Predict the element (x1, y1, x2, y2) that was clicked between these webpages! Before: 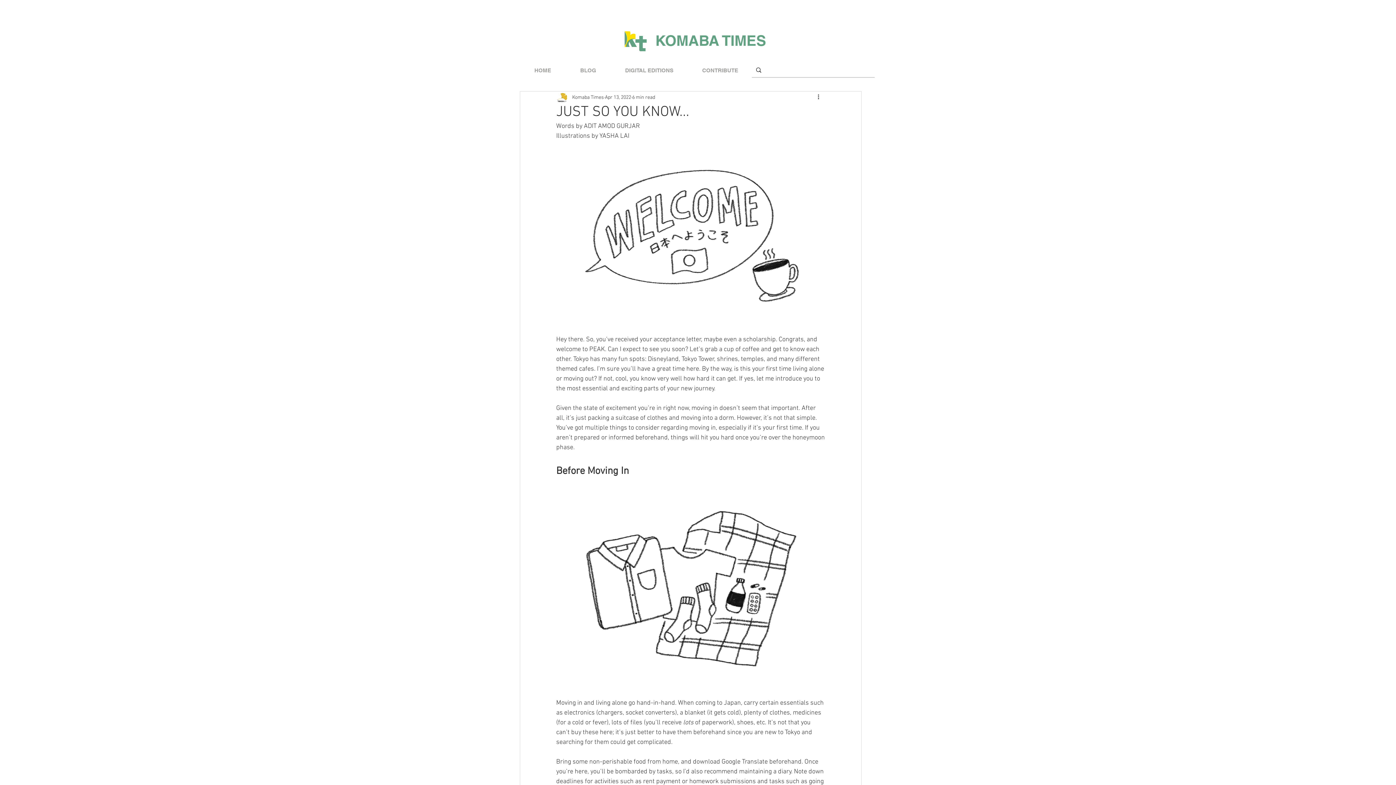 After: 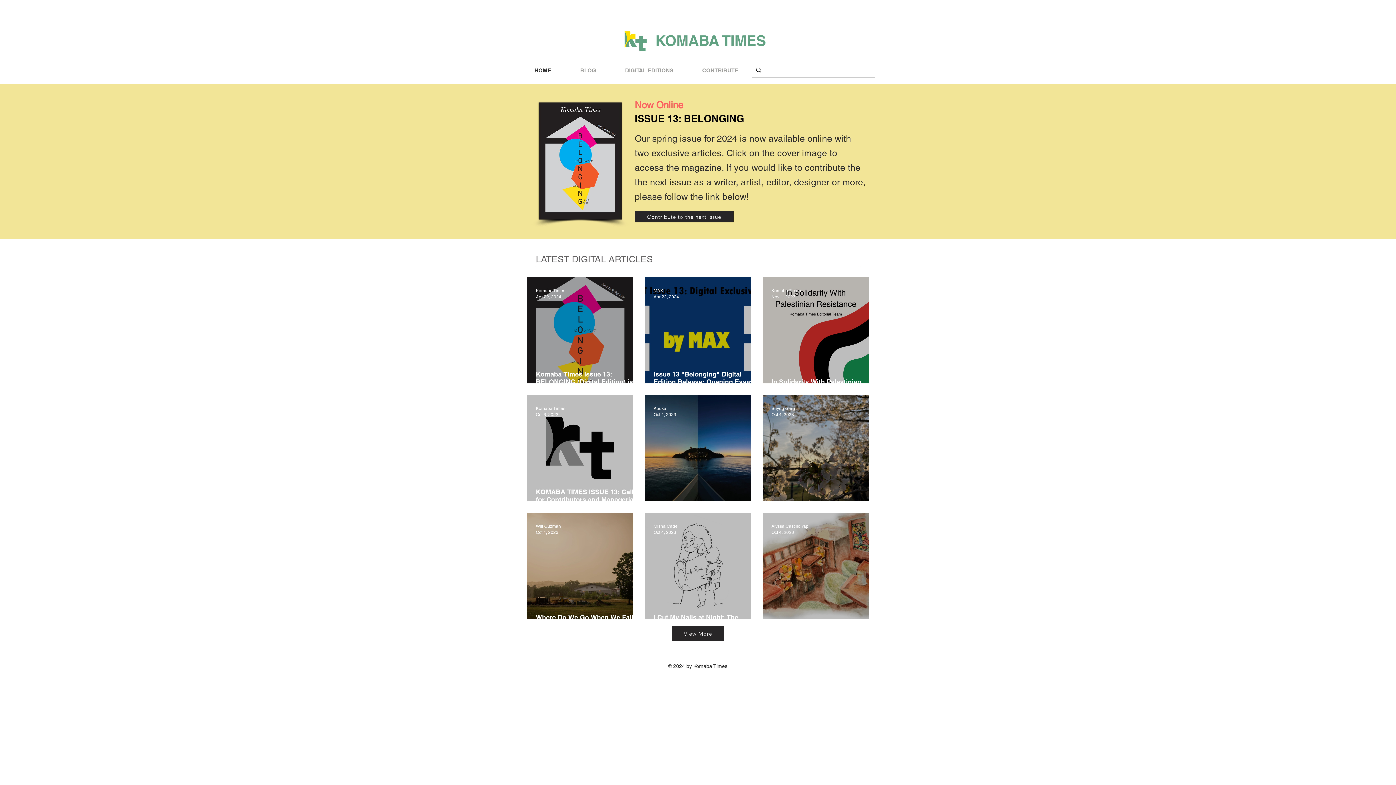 Action: bbox: (655, 32, 766, 49) label: KOMABA TIMES